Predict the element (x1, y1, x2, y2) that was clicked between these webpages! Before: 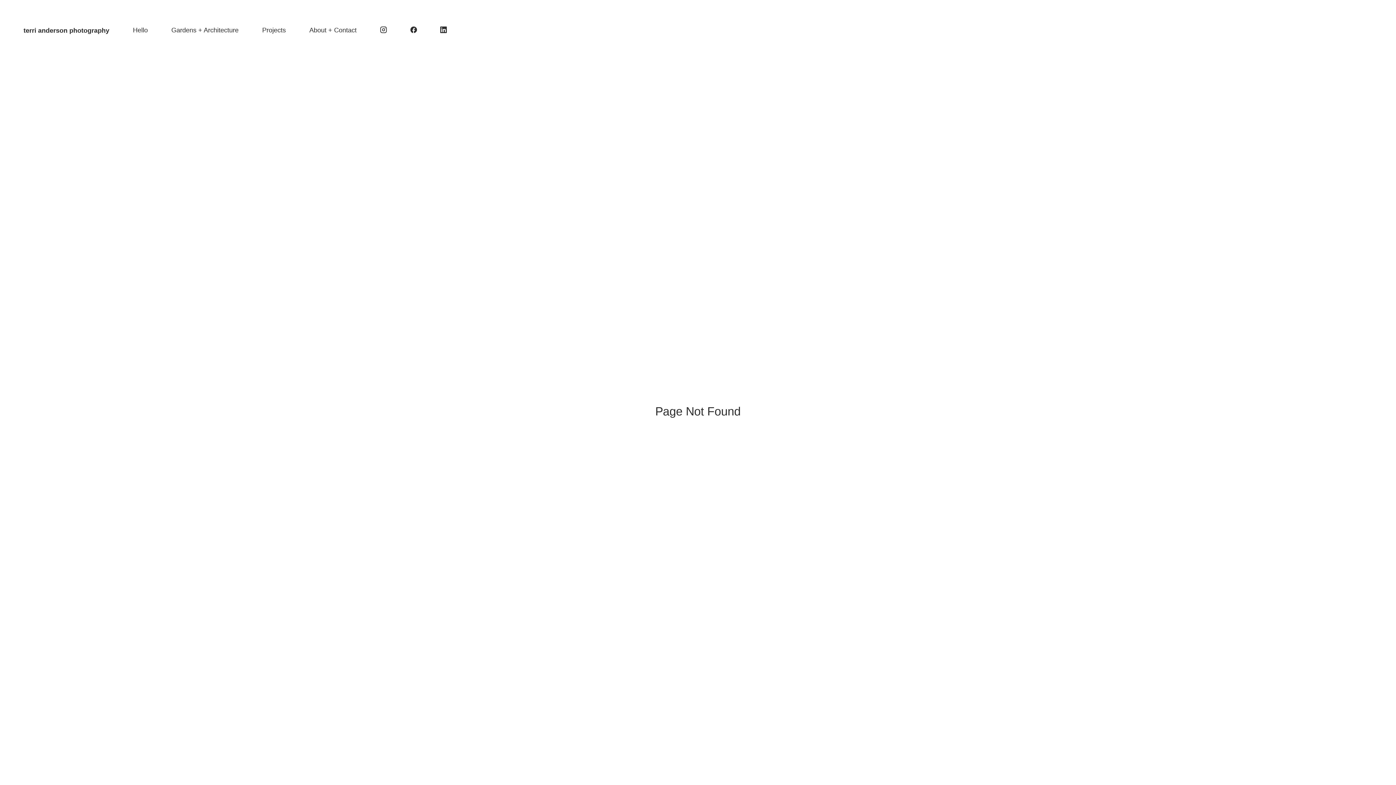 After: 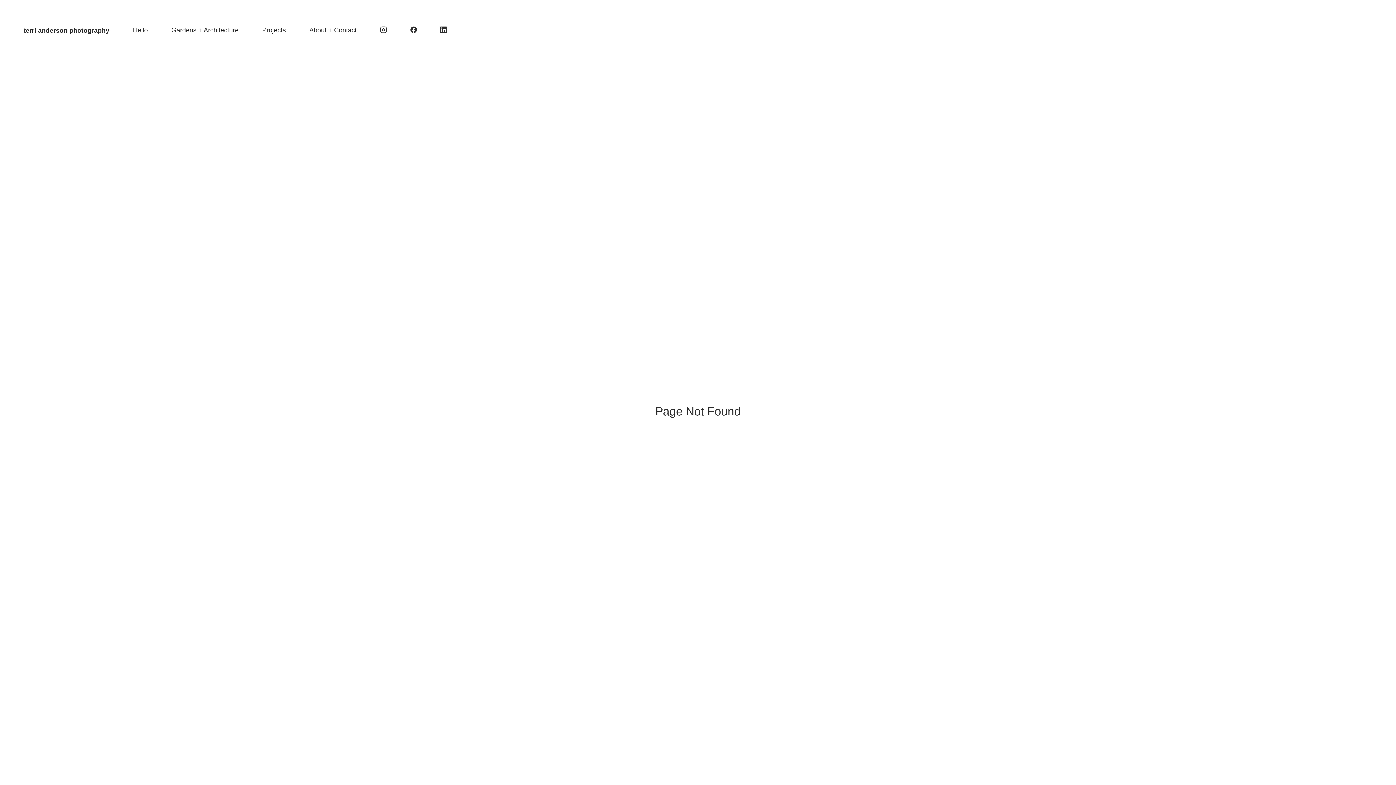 Action: bbox: (440, 26, 447, 33)